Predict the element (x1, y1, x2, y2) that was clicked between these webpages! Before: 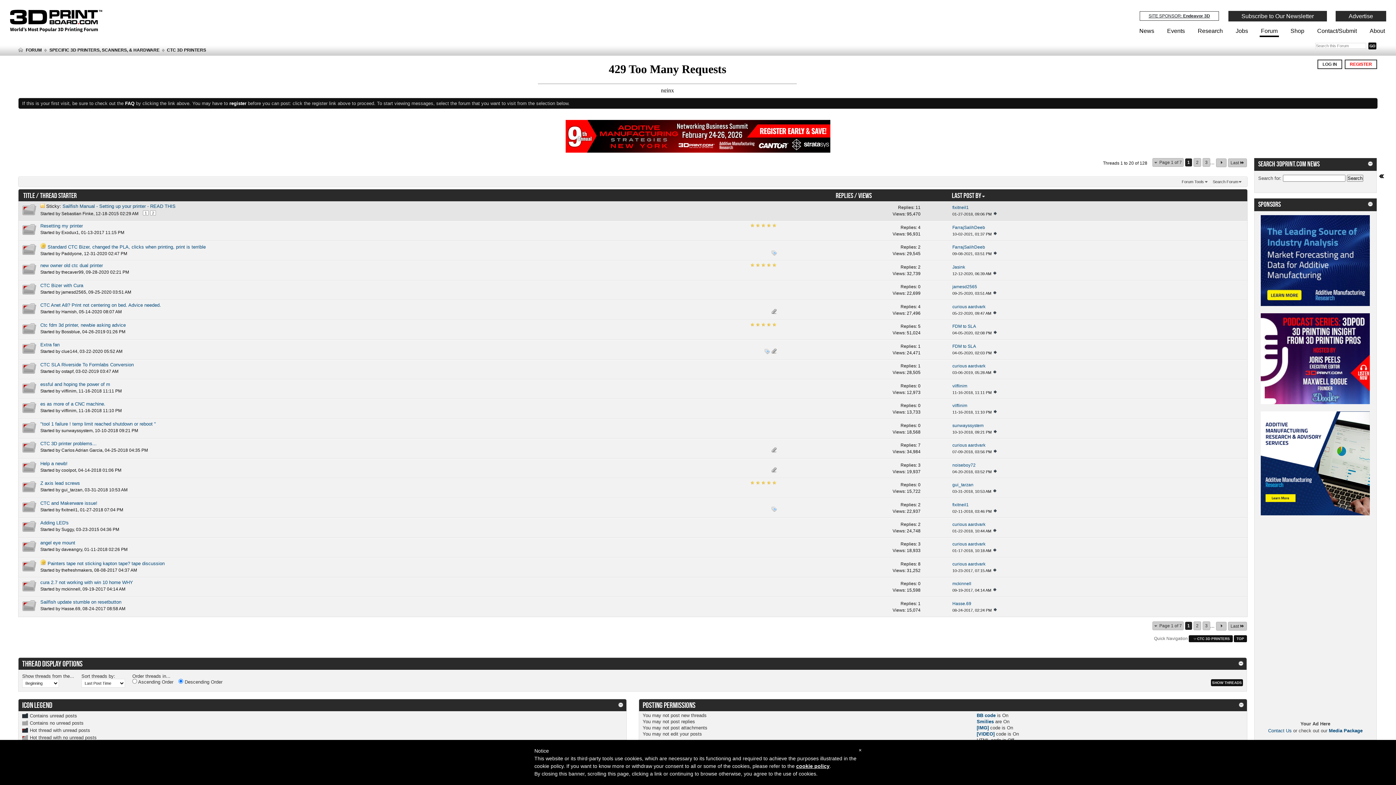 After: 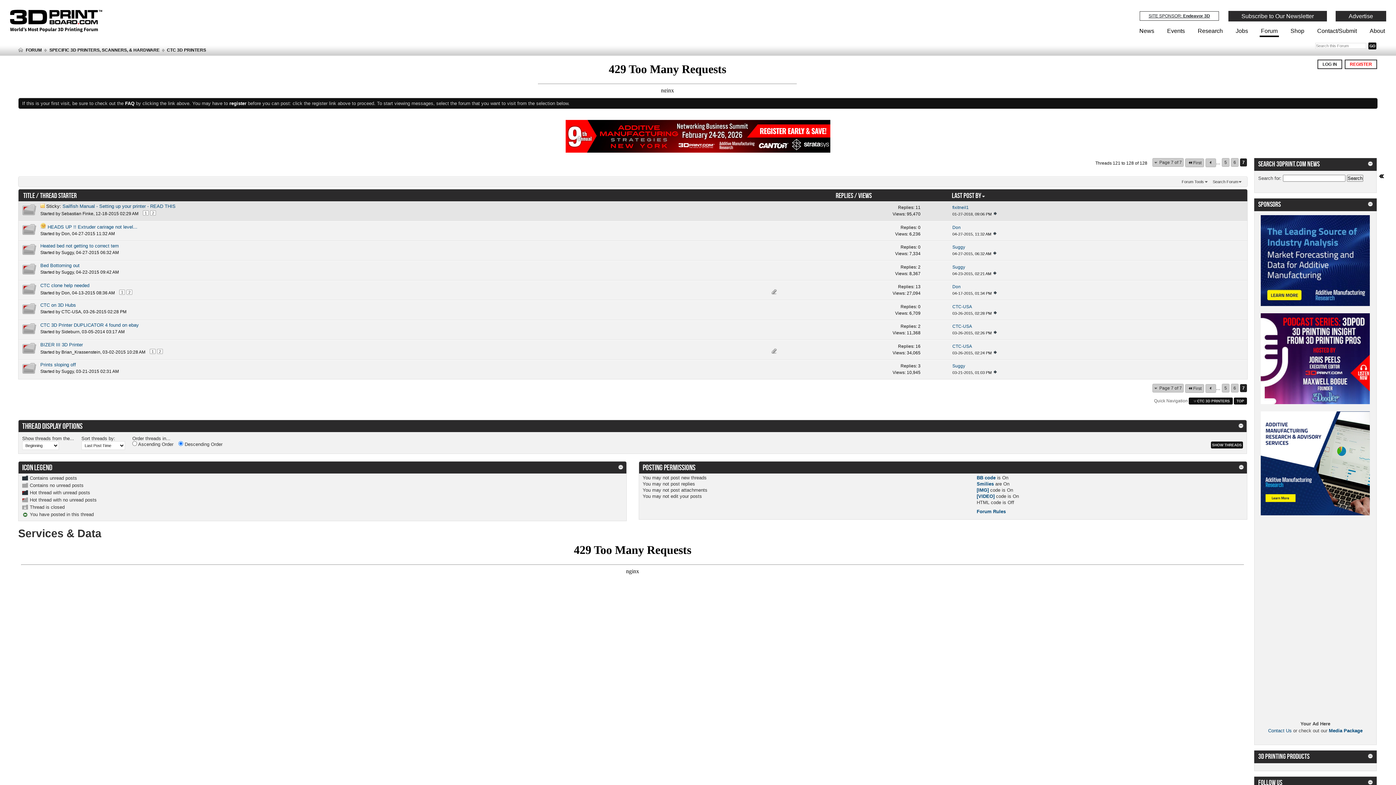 Action: label: Last bbox: (1228, 622, 1247, 630)